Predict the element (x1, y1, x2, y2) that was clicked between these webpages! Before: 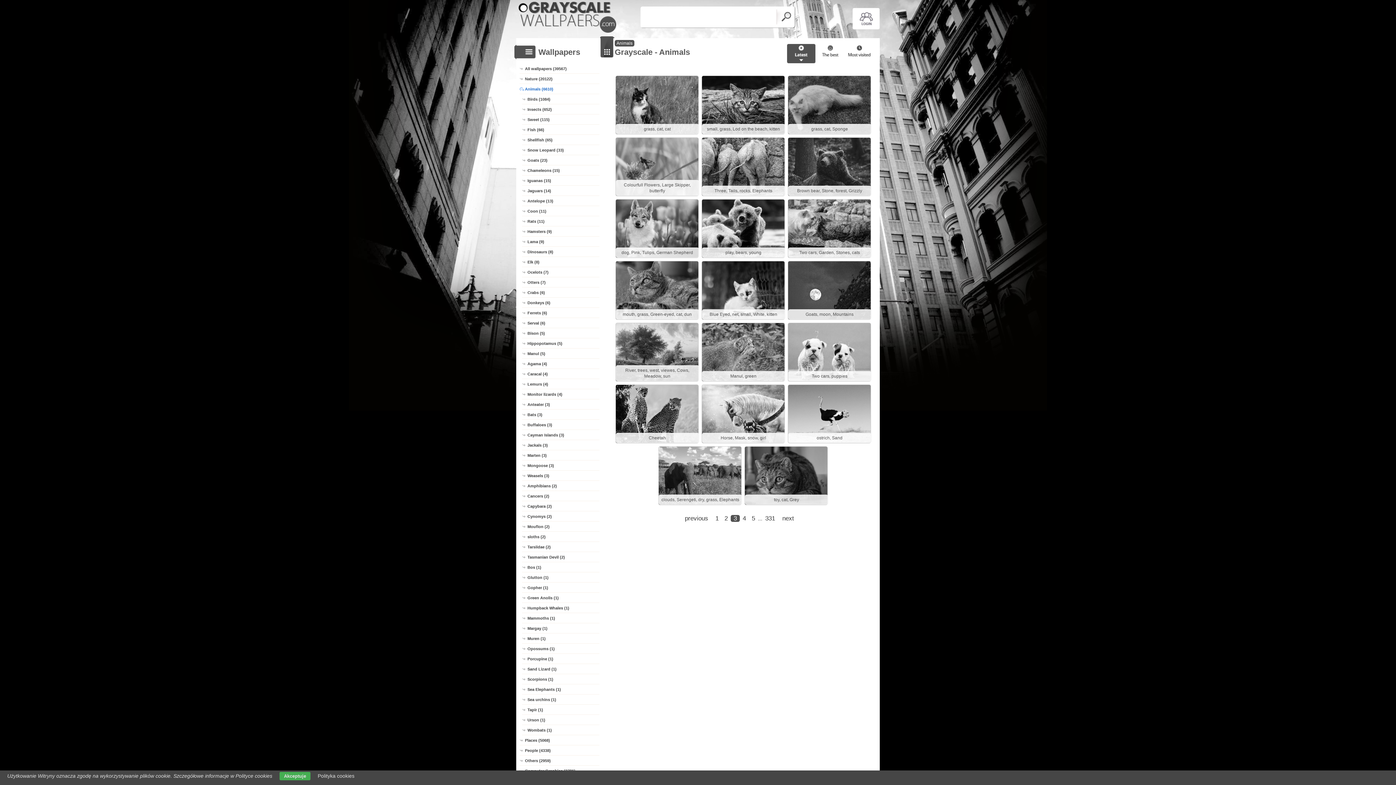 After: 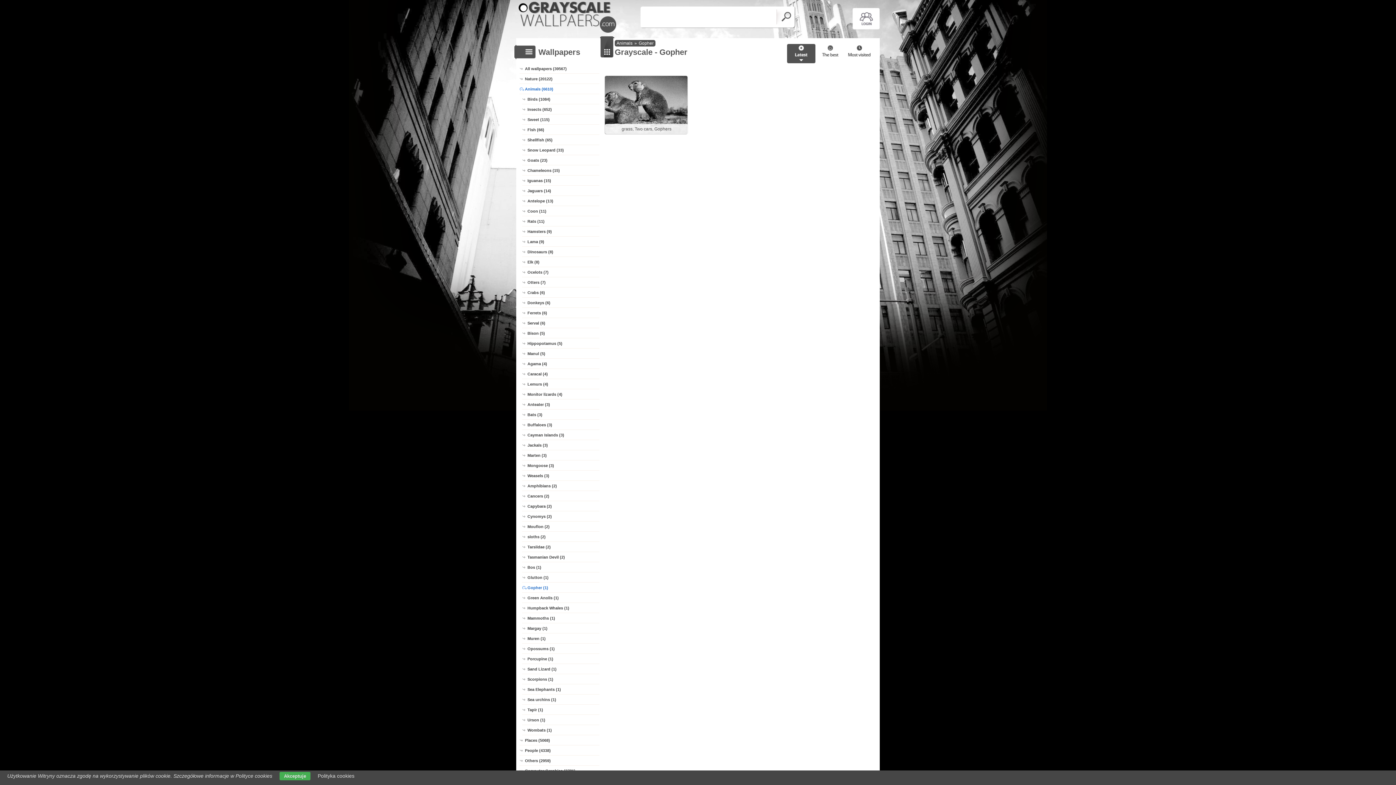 Action: bbox: (522, 583, 599, 593) label: Gopher (1)